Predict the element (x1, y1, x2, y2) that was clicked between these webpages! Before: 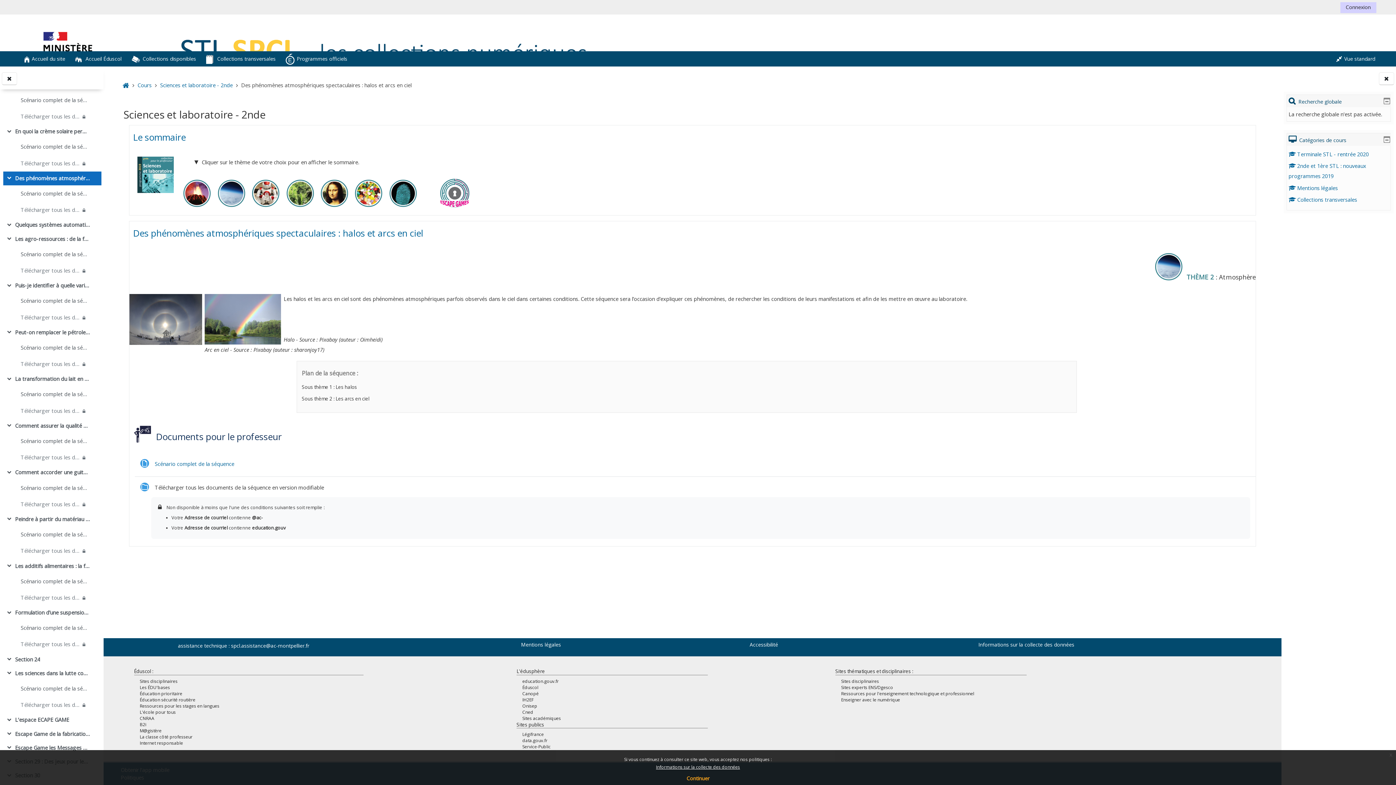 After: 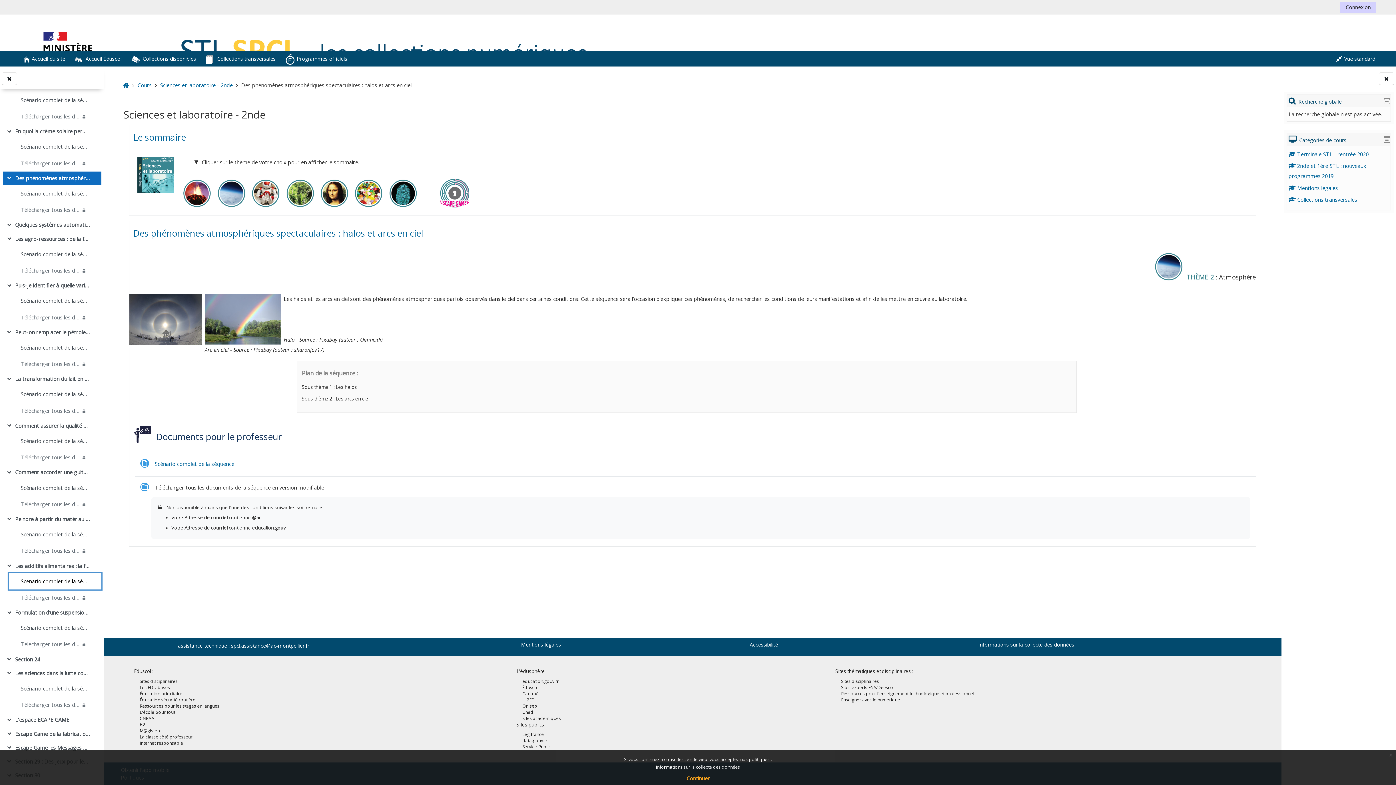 Action: bbox: (20, 576, 89, 586) label: Scénario complet de la séquence